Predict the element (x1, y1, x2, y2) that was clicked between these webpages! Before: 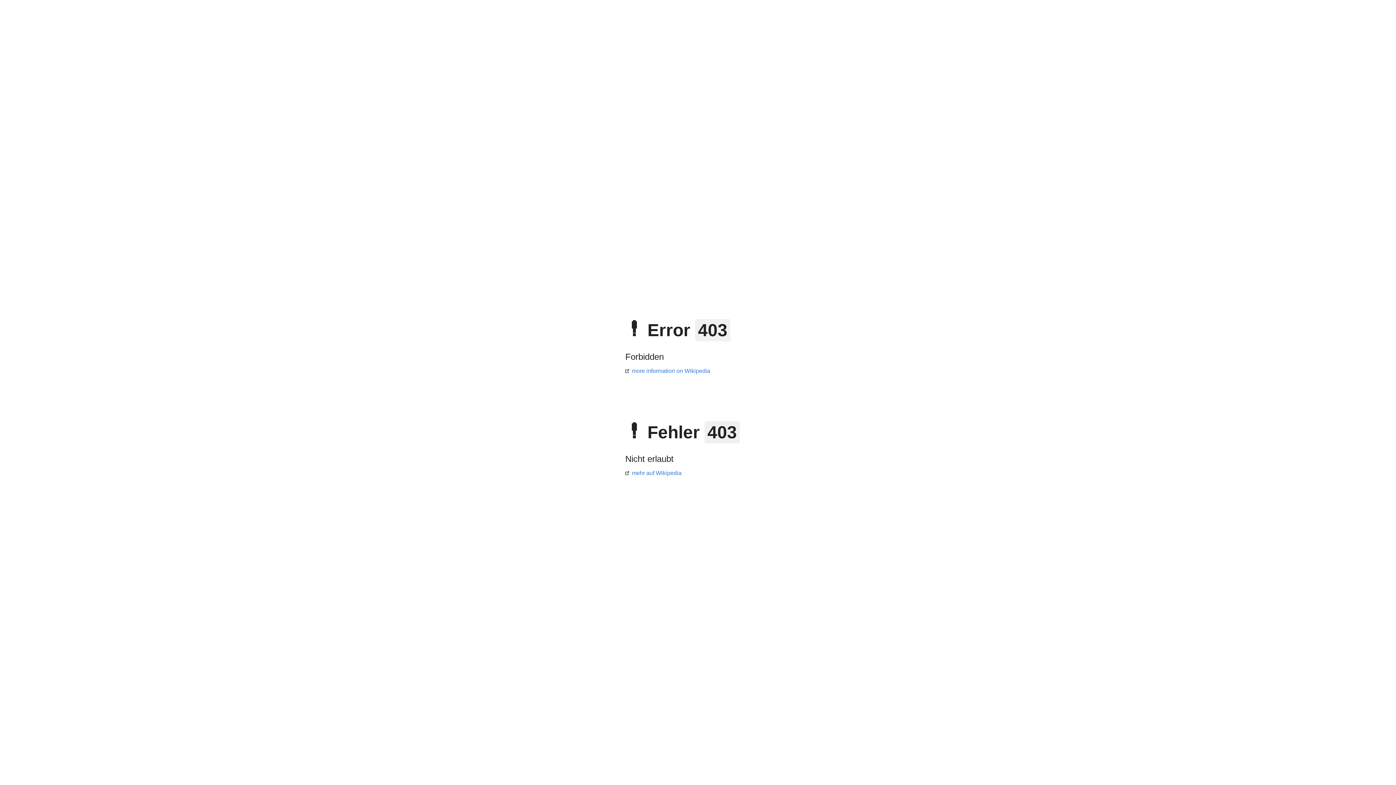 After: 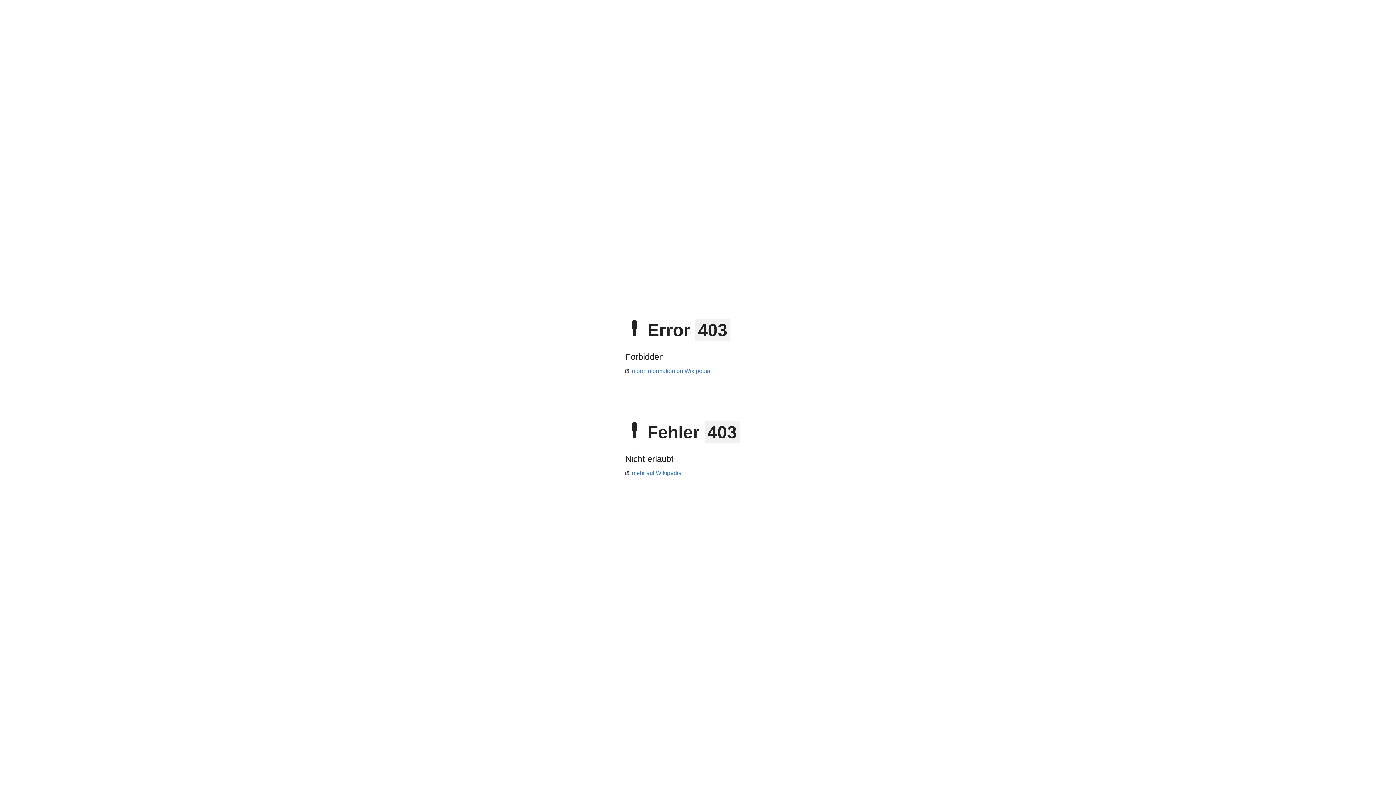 Action: bbox: (625, 470, 681, 476) label: mehr auf Wikipedia